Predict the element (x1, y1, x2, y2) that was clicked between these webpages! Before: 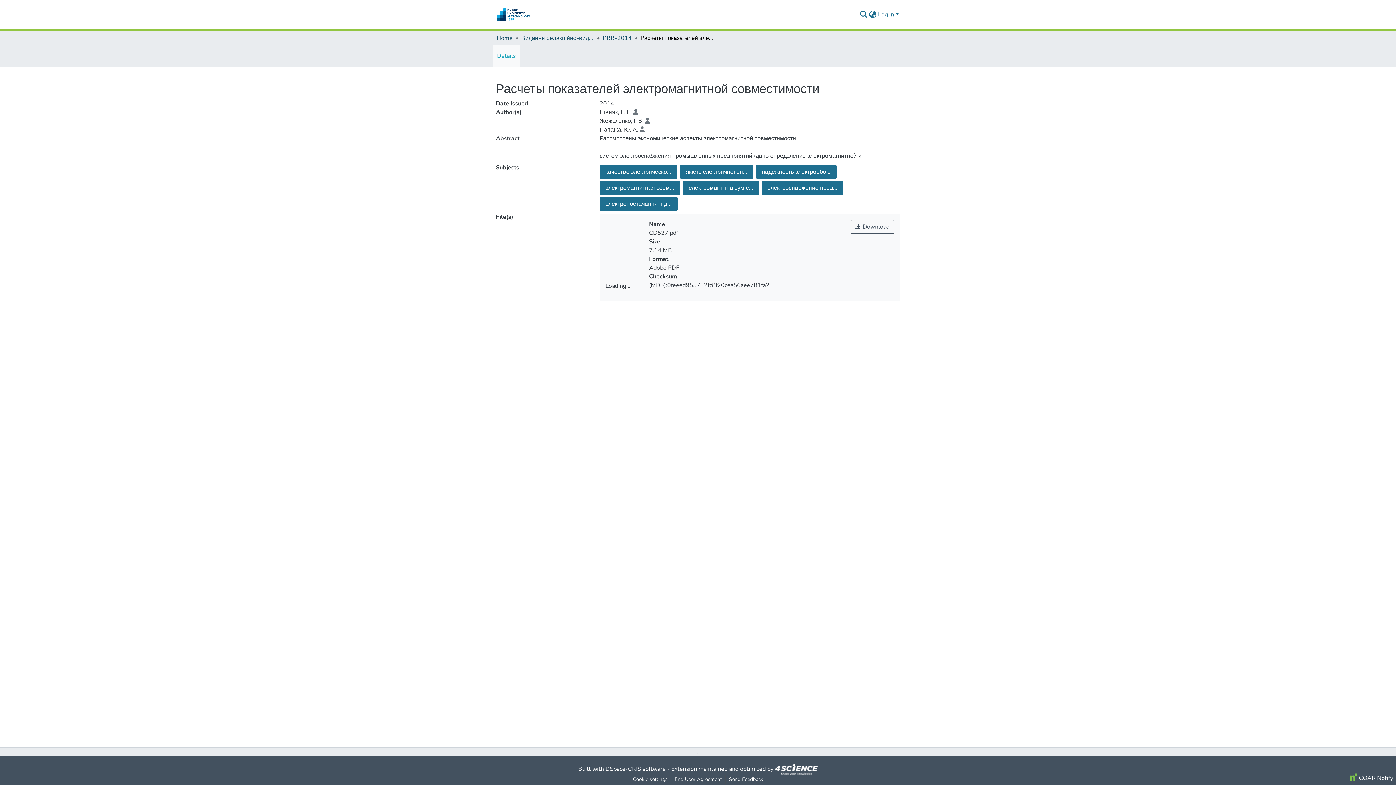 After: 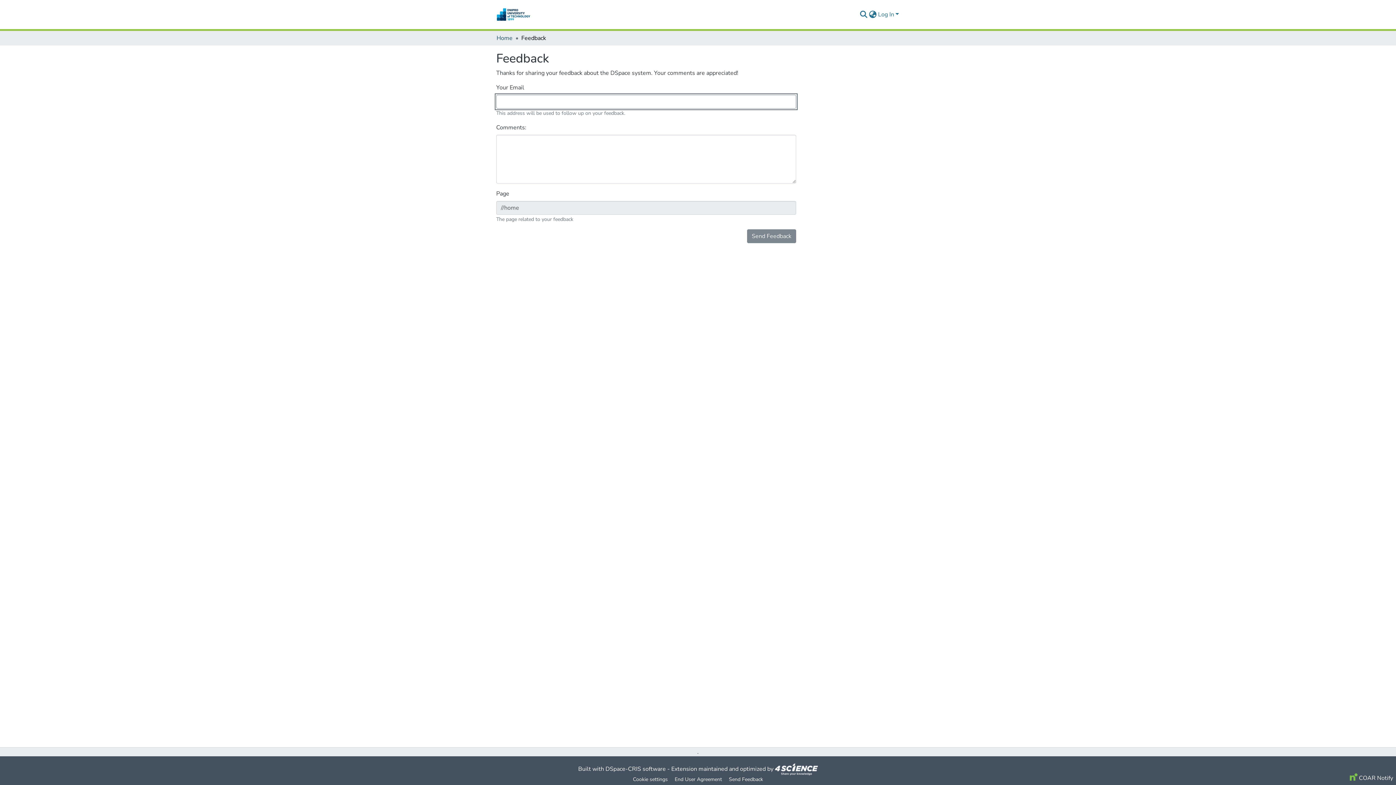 Action: label: Send Feedback bbox: (725, 775, 766, 784)